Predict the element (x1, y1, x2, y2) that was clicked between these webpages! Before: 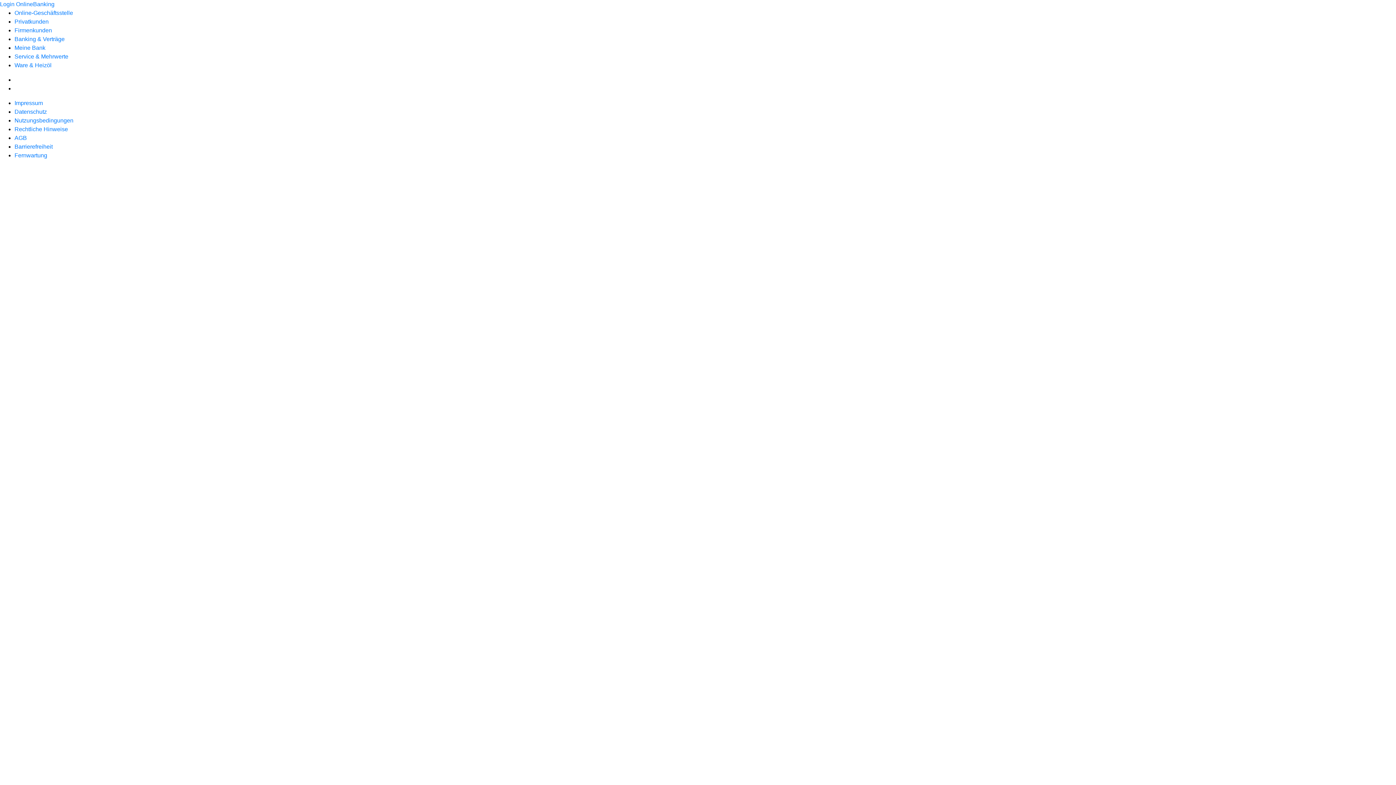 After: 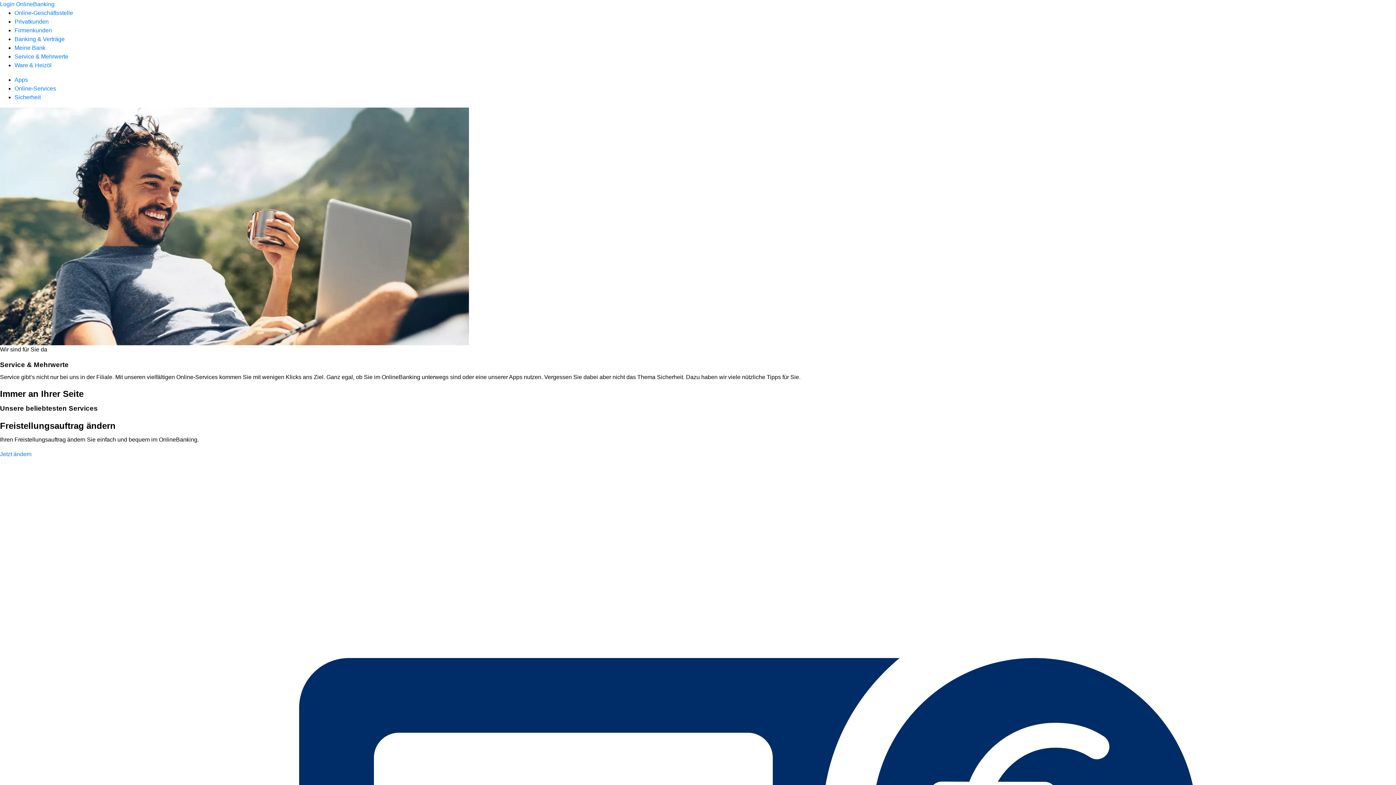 Action: label: Service & Mehrwerte bbox: (14, 53, 68, 59)